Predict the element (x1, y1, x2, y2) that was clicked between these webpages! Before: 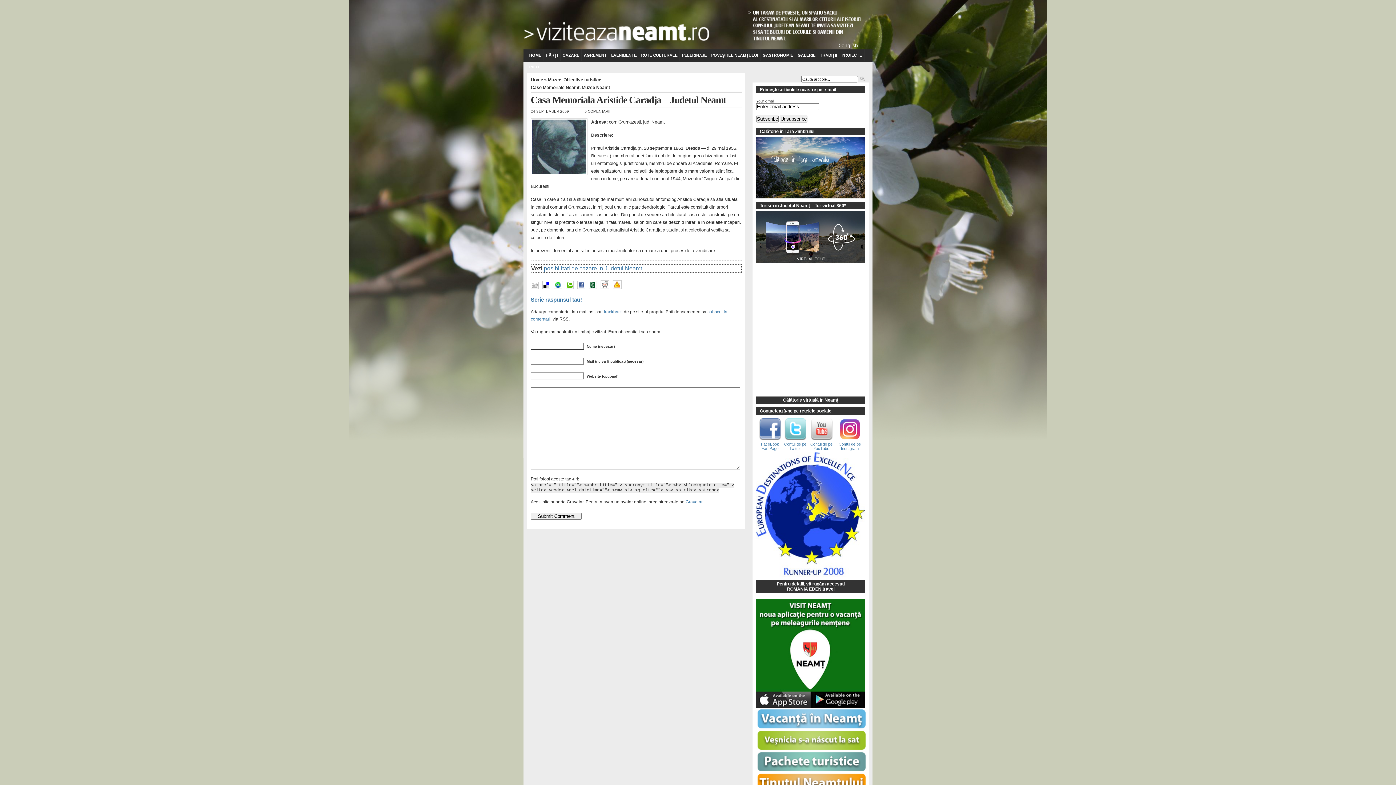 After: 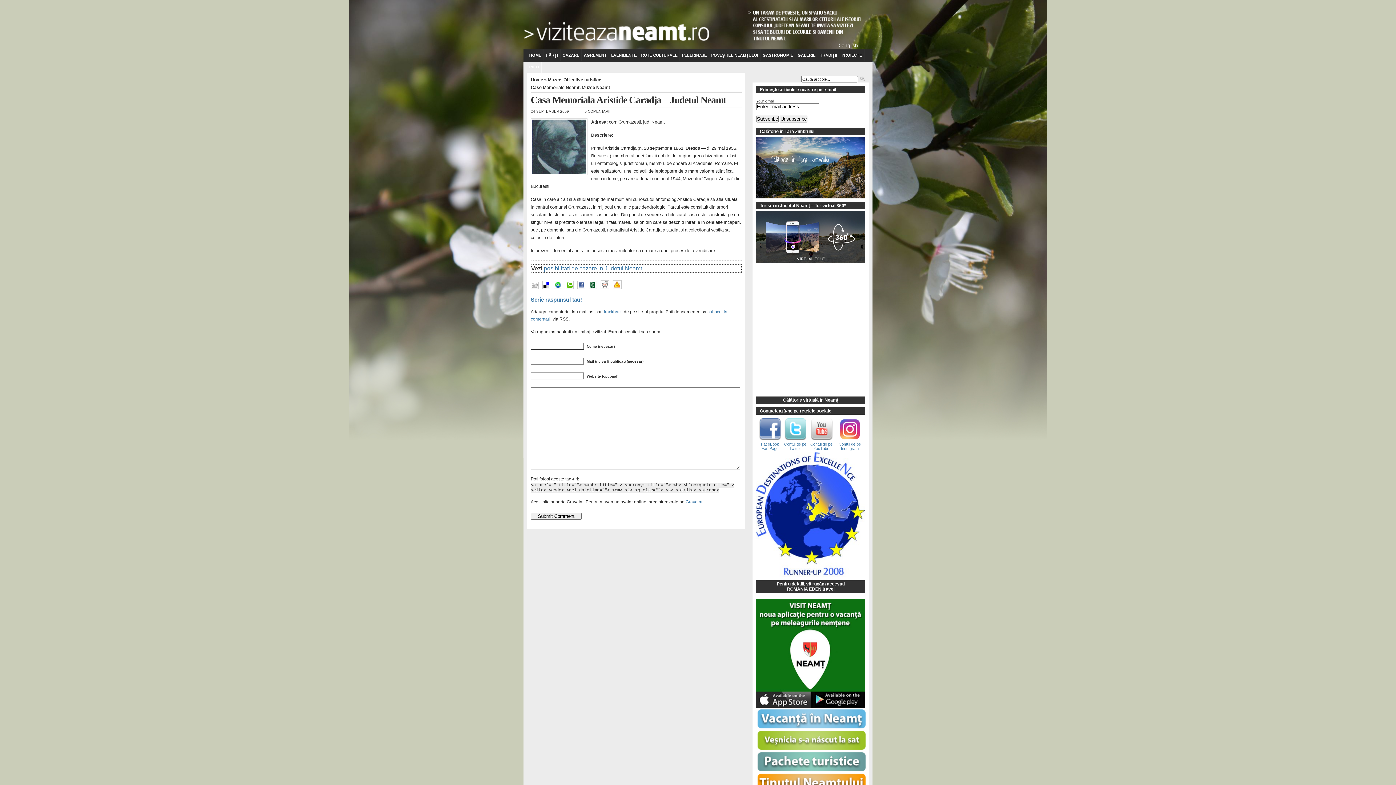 Action: bbox: (542, 286, 554, 291)